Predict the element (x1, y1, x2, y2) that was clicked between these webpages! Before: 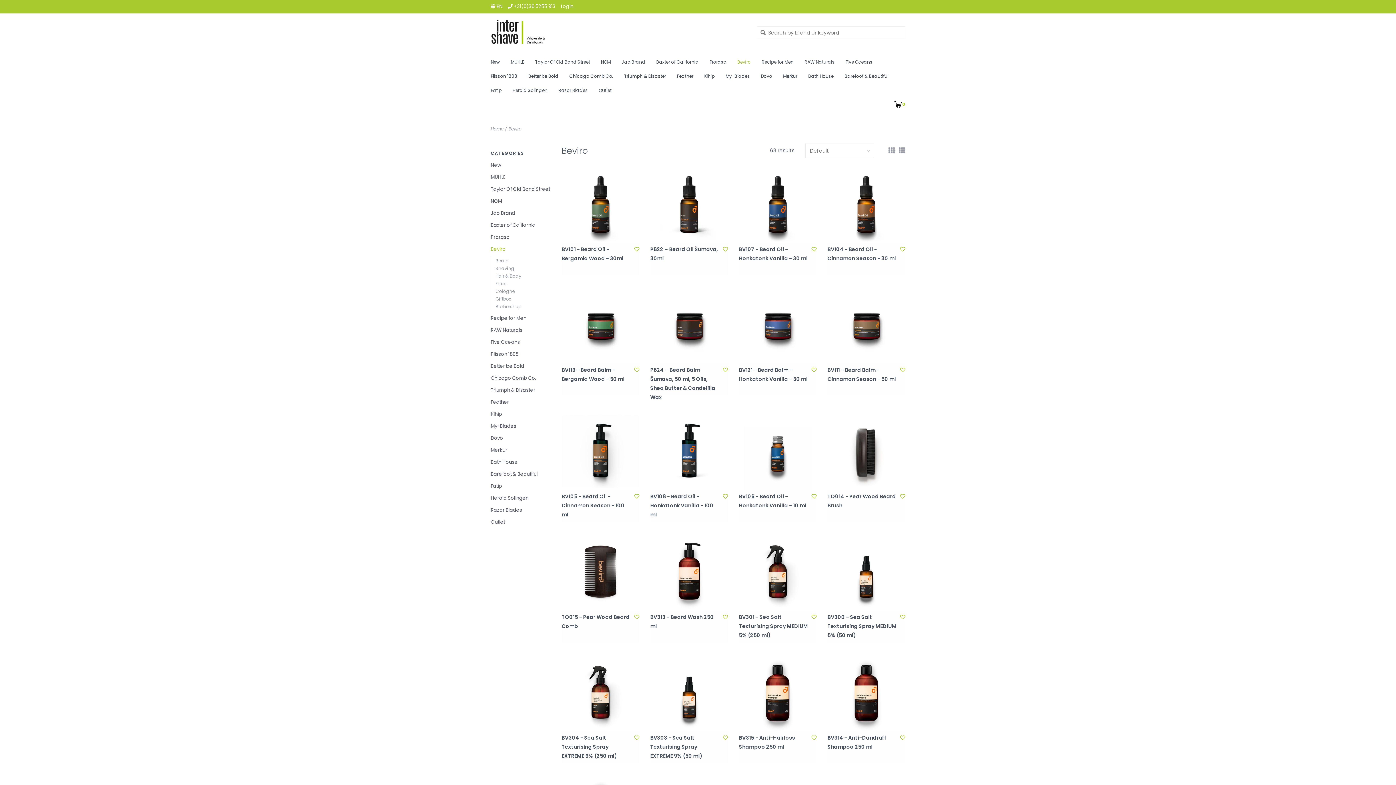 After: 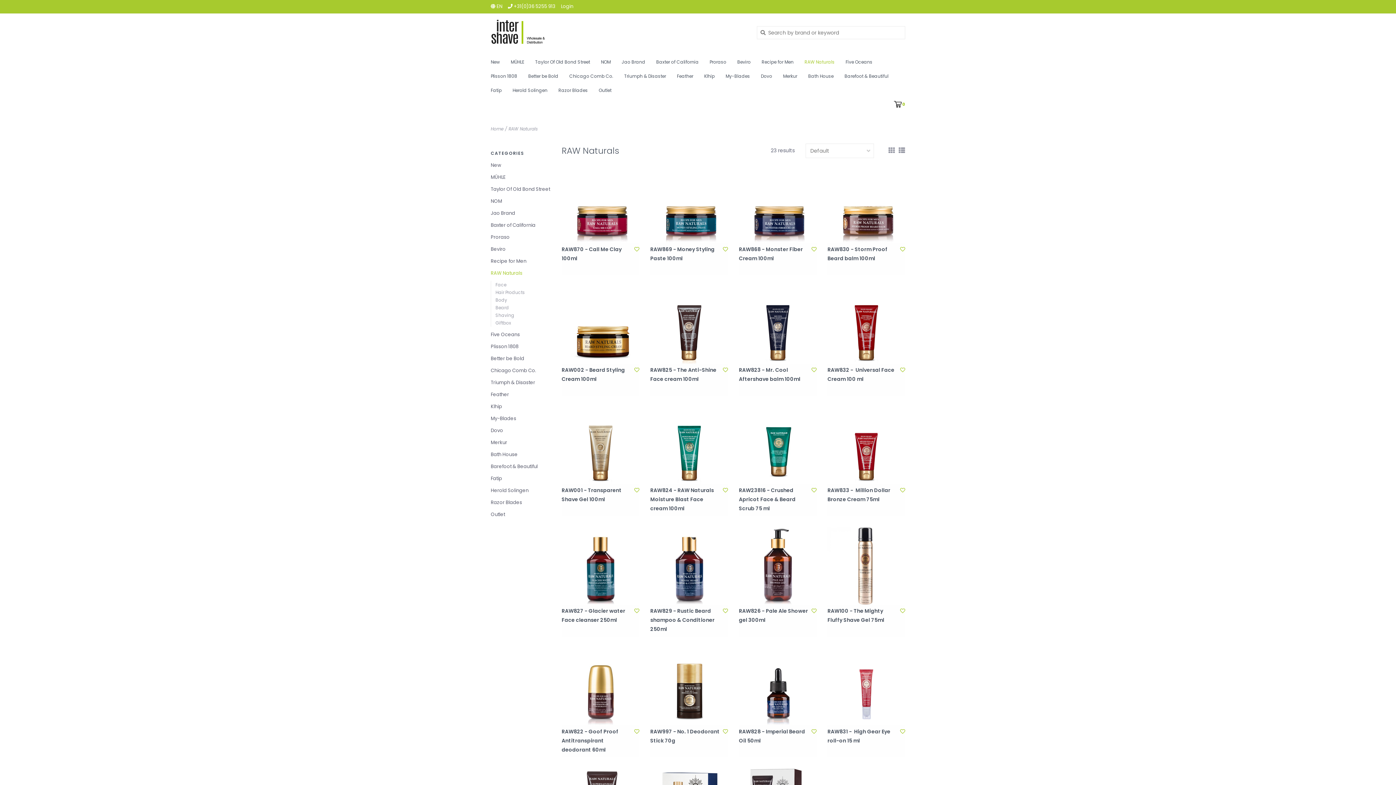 Action: label: RAW Naturals bbox: (490, 326, 550, 334)